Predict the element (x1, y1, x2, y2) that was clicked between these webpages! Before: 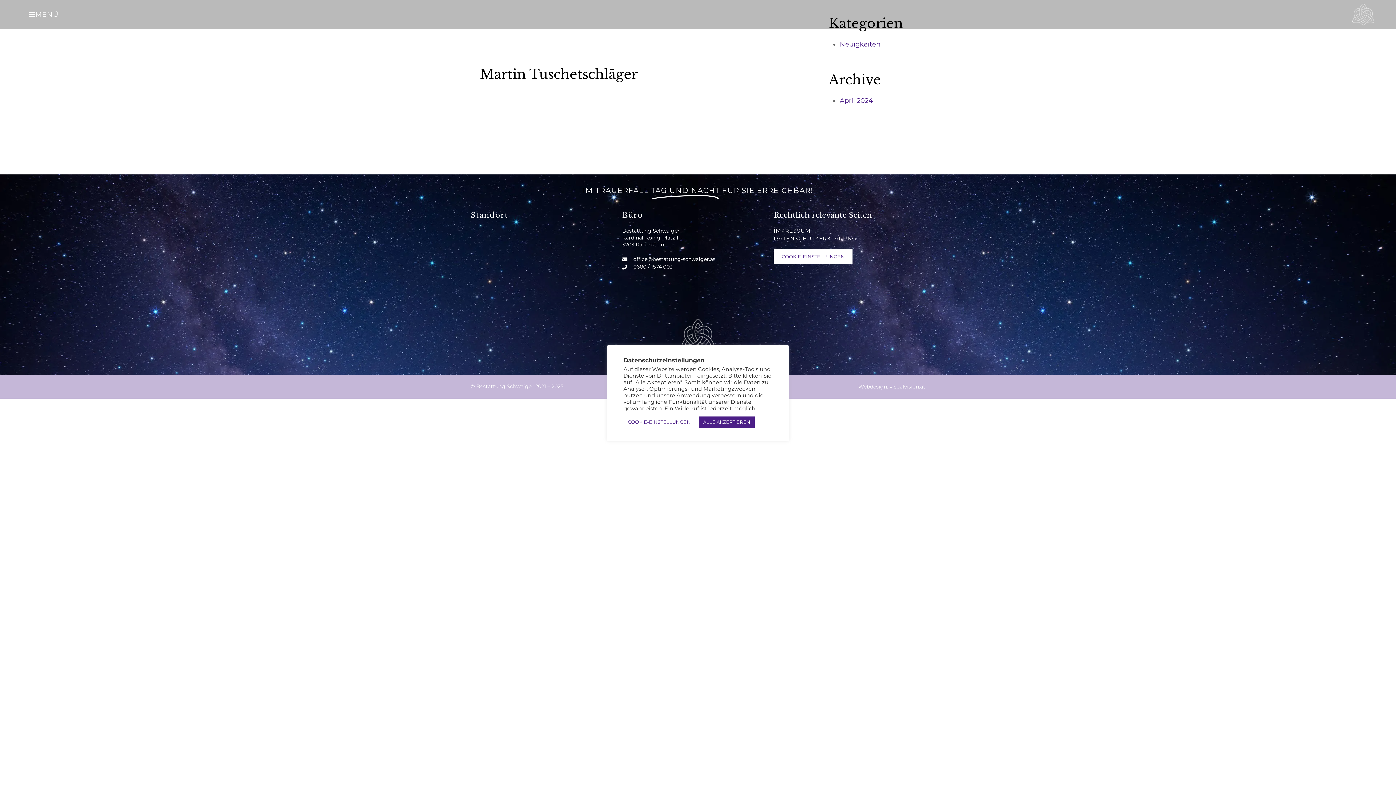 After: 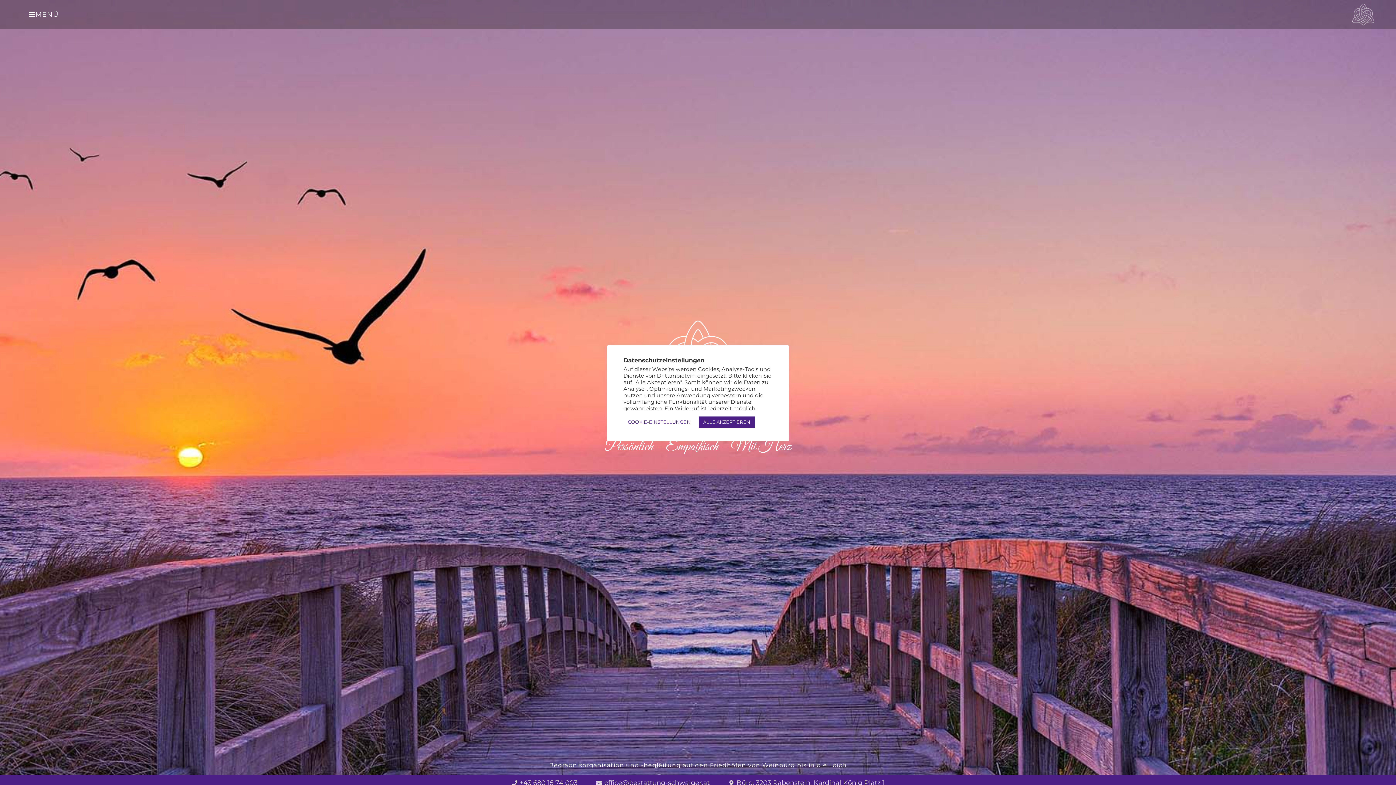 Action: bbox: (676, 319, 720, 368)